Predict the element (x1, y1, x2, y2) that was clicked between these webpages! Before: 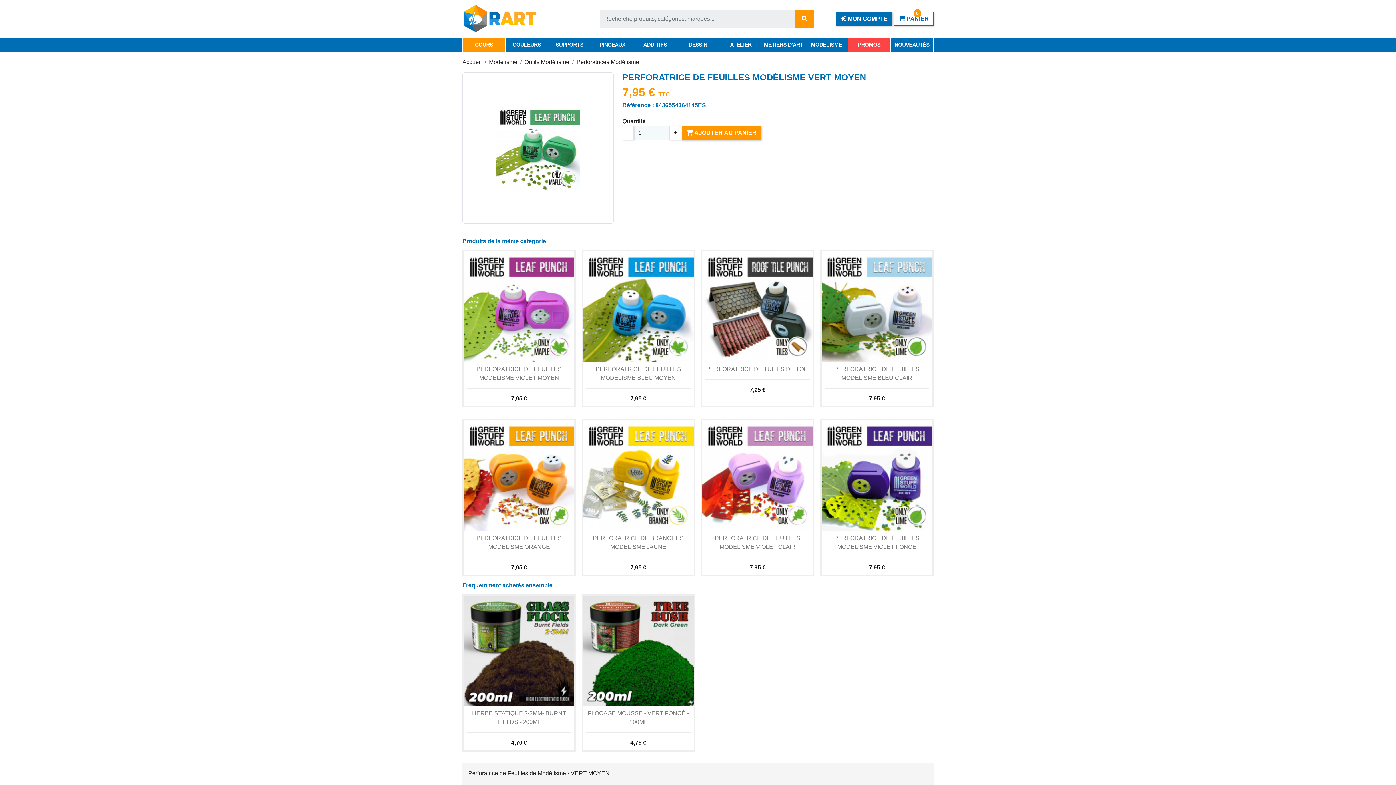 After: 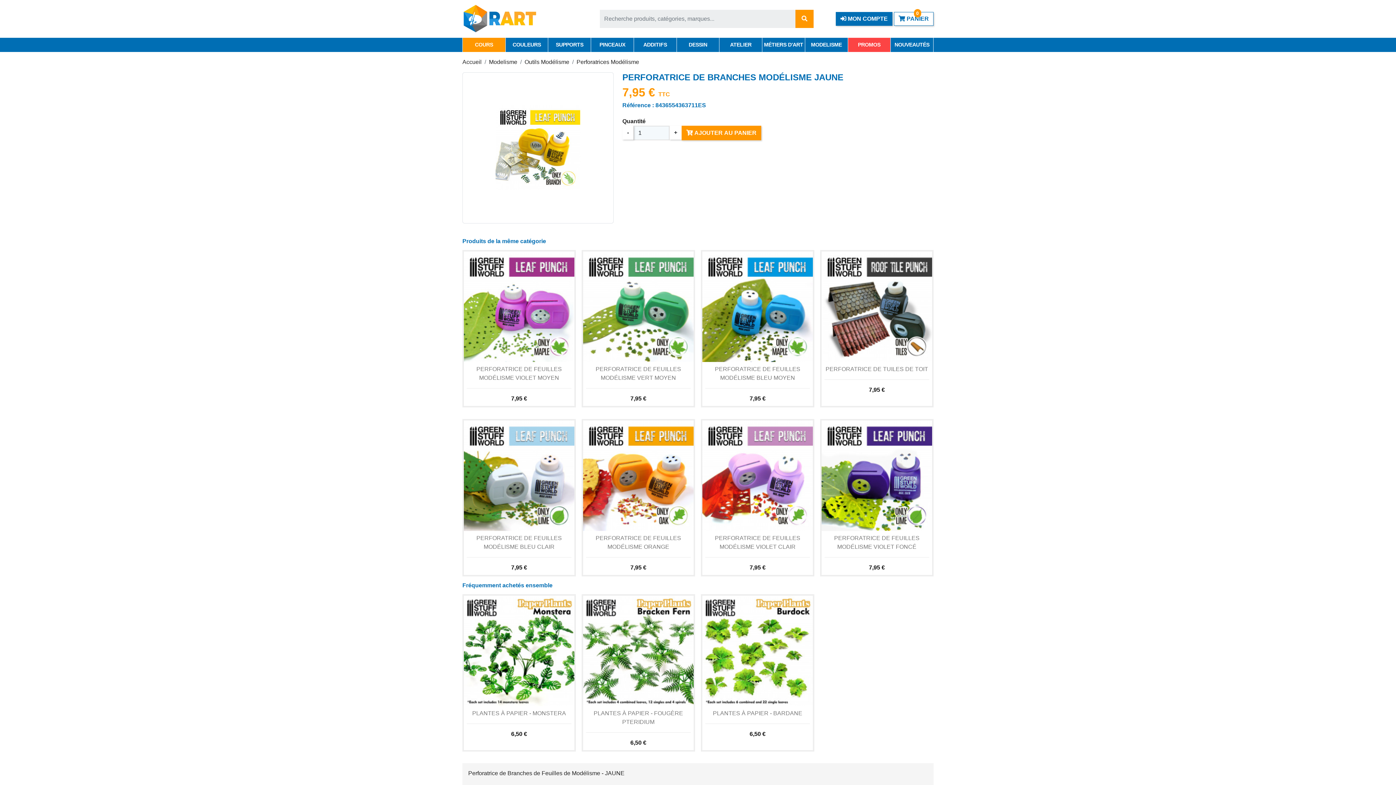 Action: label: PERFORATRICE DE BRANCHES MODÉLISME JAUNE bbox: (586, 534, 690, 551)